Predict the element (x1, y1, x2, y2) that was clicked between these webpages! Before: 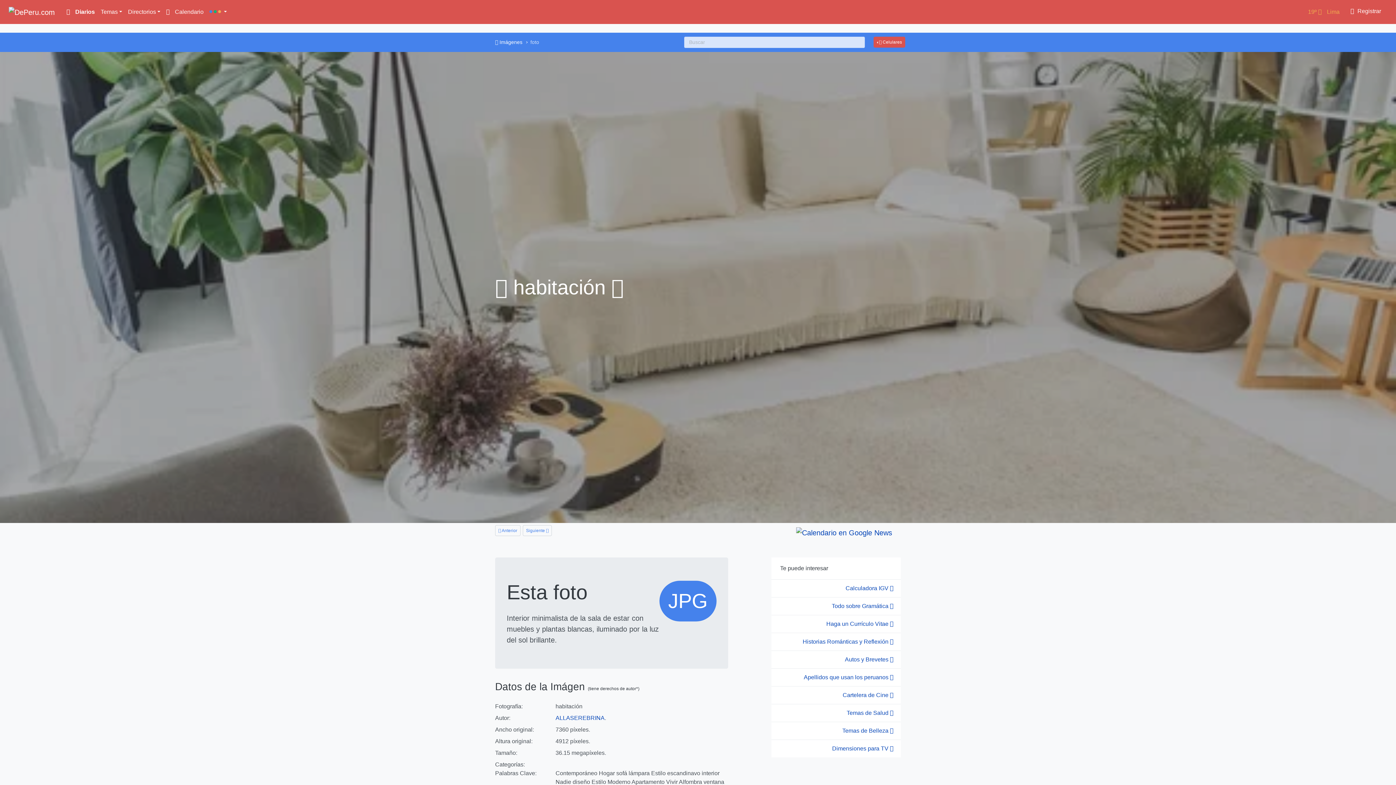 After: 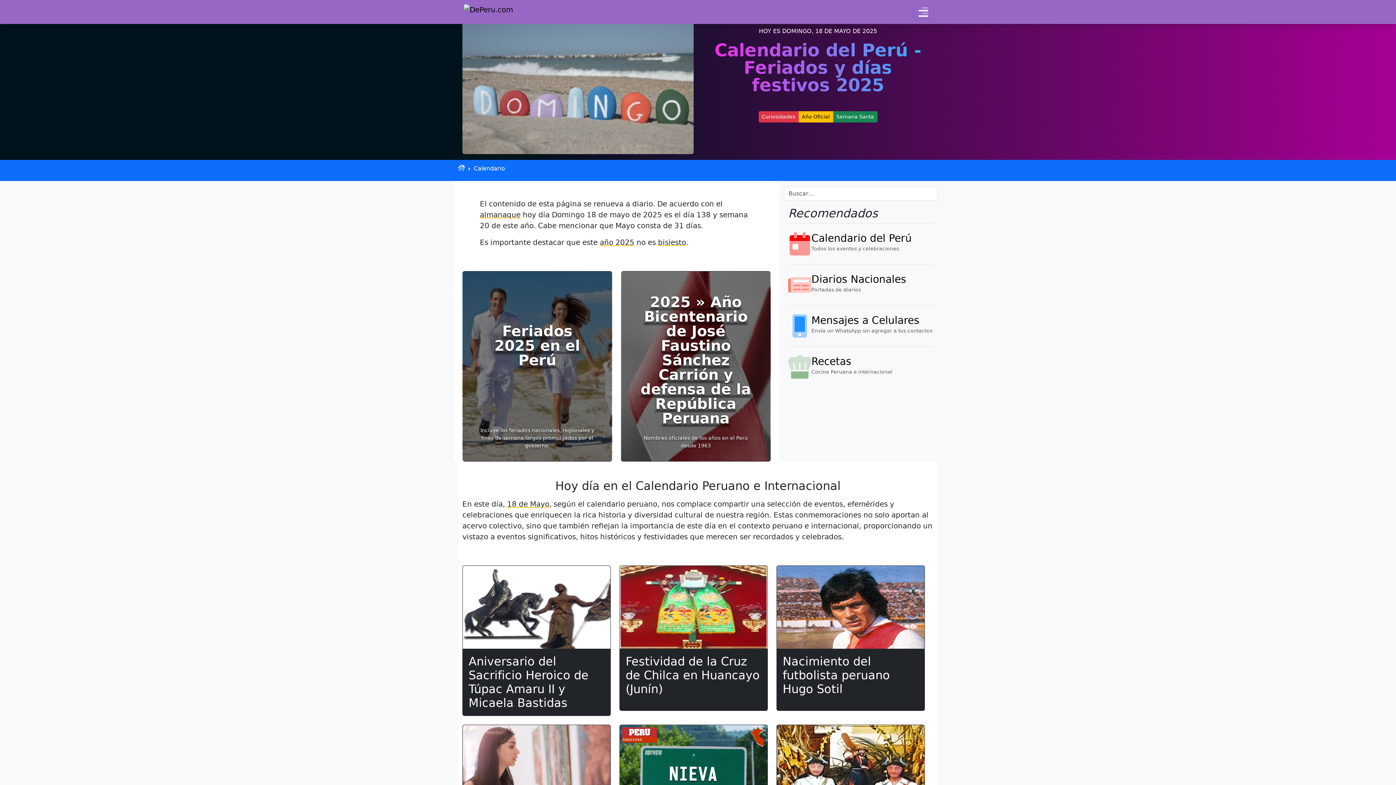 Action: label:  Calendario bbox: (163, 4, 206, 19)